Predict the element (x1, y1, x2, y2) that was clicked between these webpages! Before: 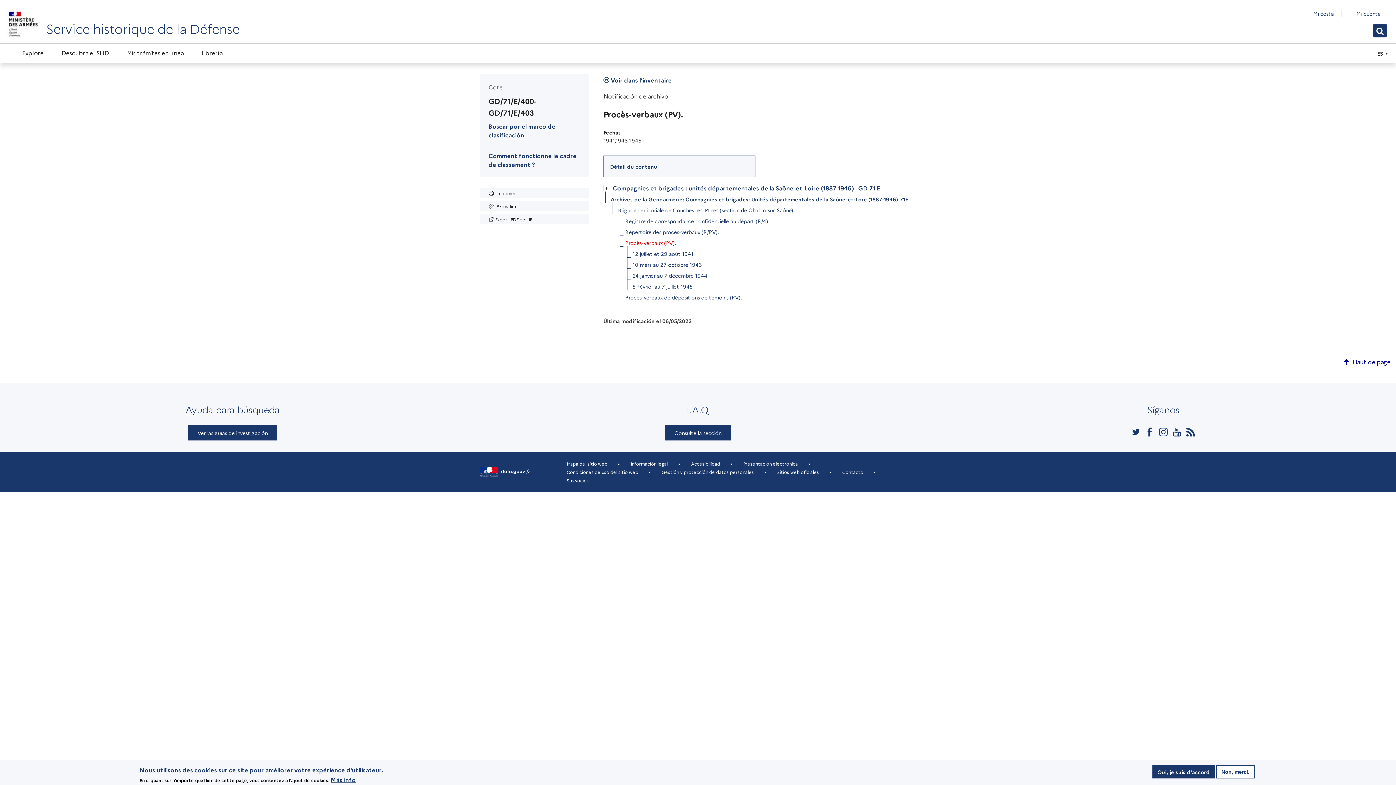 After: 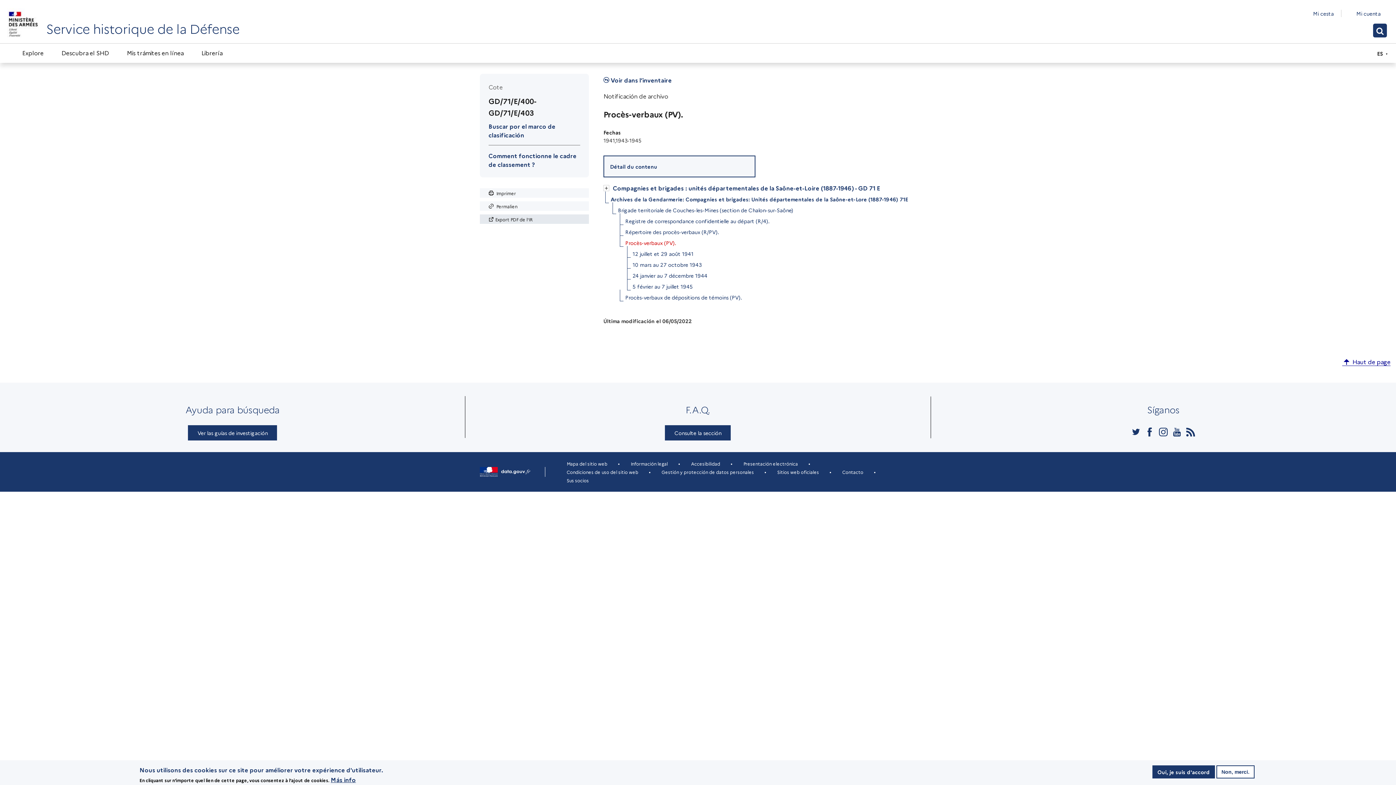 Action: label: Export PDF de l'IR bbox: (480, 214, 589, 224)